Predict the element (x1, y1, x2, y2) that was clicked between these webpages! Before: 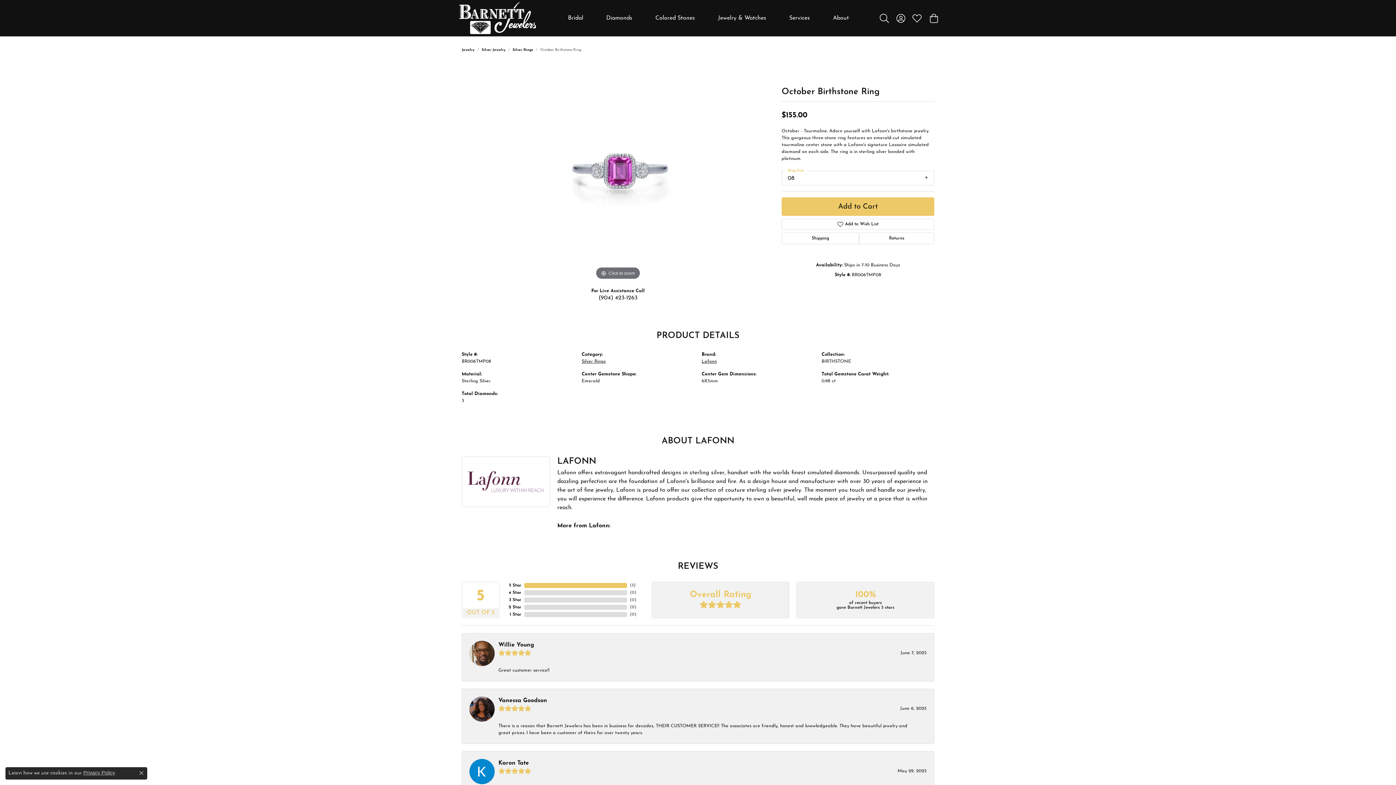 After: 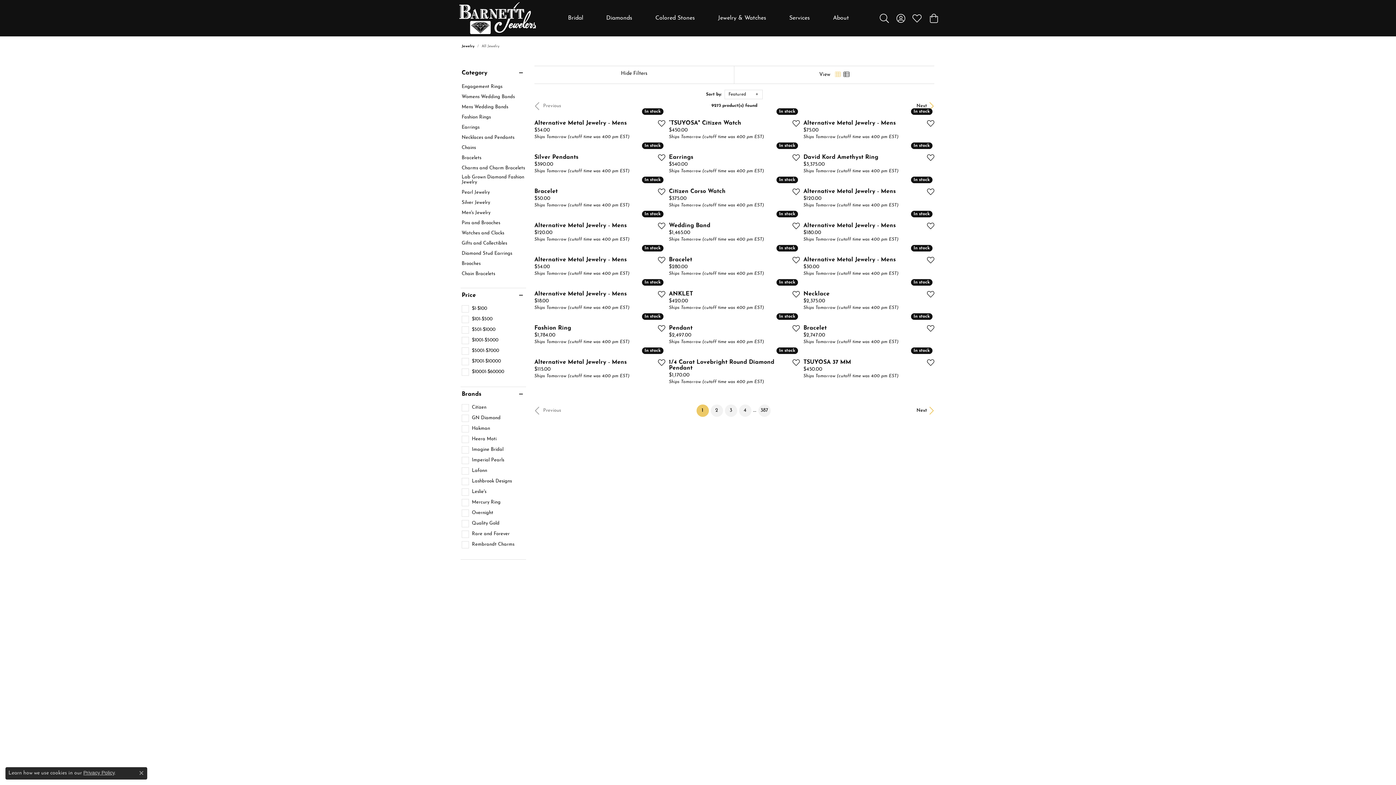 Action: bbox: (714, 0, 770, 36) label: Jewelry & Watches